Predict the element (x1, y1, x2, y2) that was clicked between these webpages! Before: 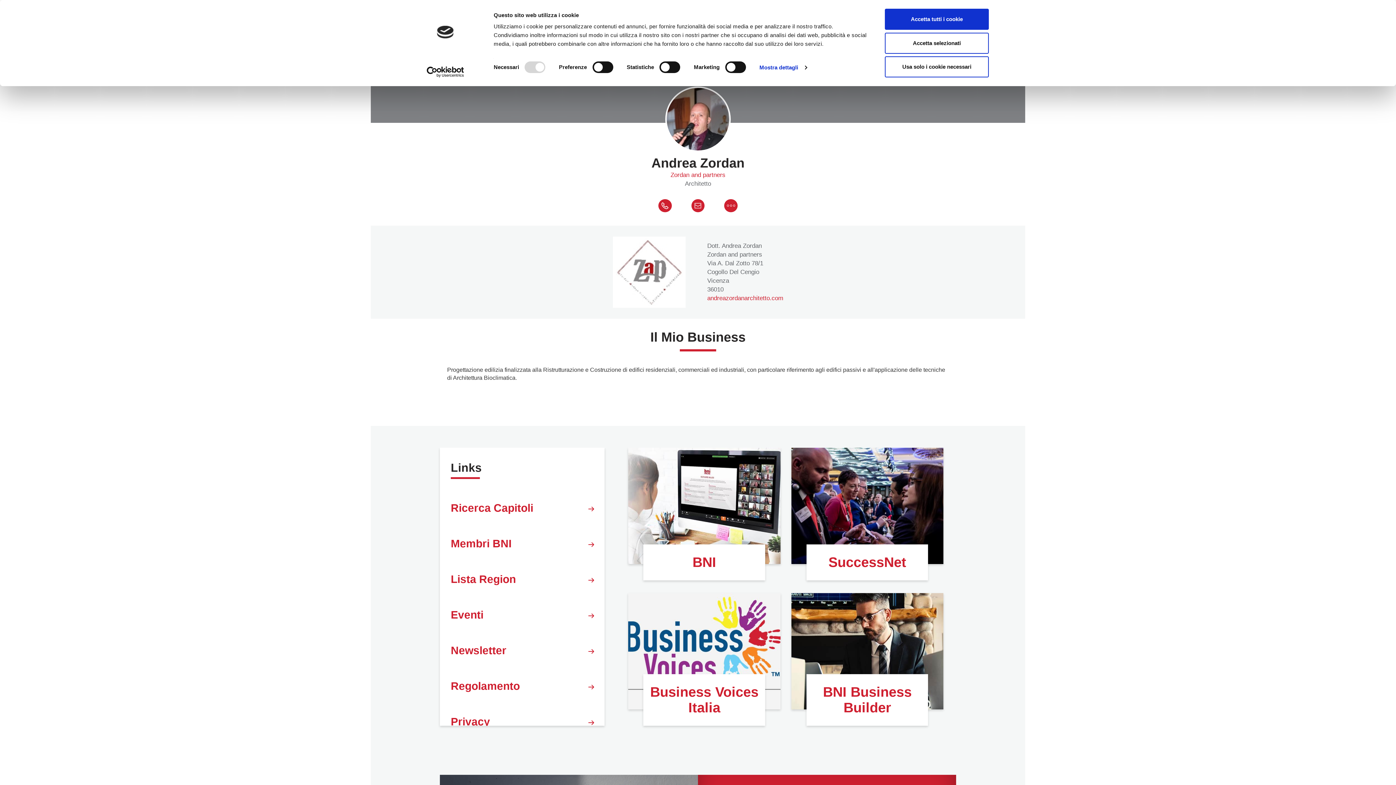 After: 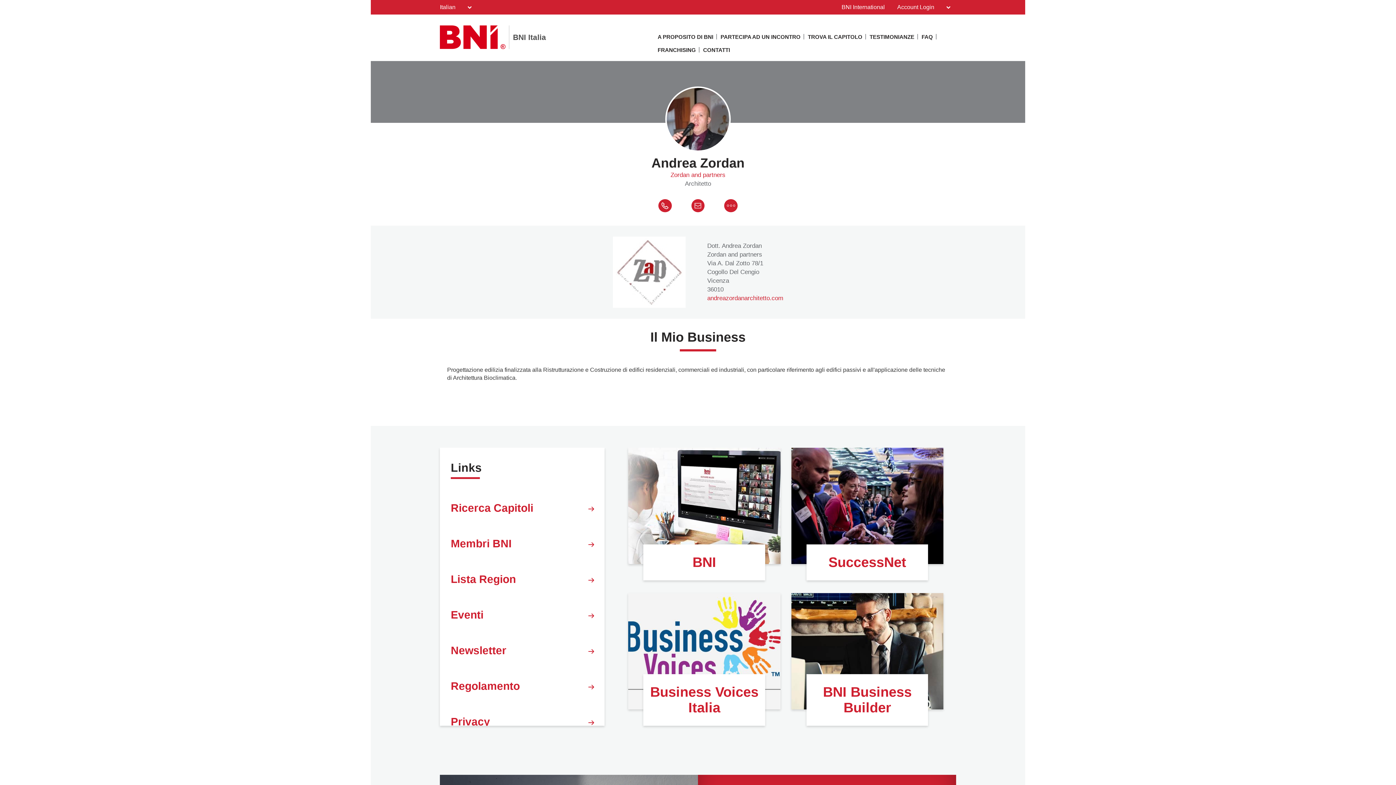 Action: label: Usa solo i cookie necessari bbox: (885, 56, 989, 77)